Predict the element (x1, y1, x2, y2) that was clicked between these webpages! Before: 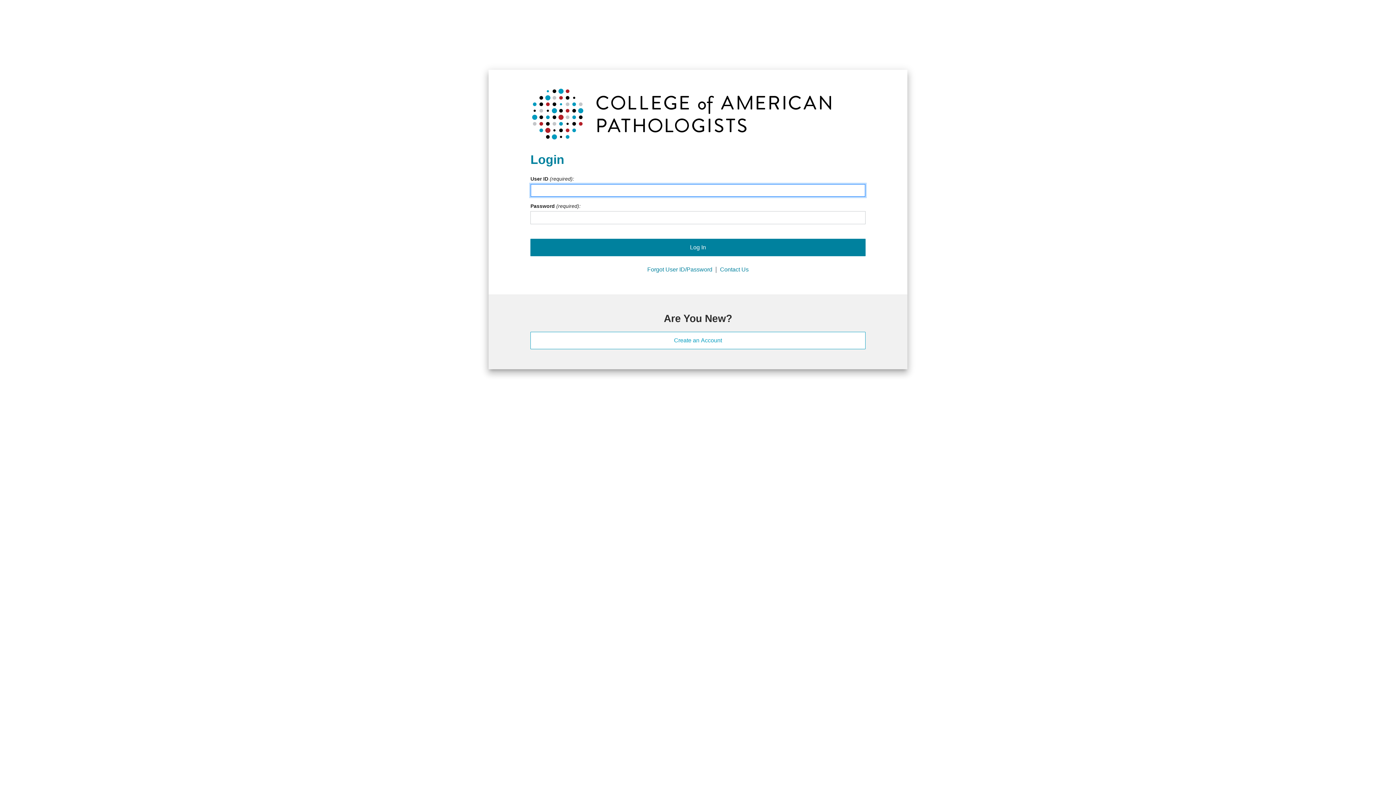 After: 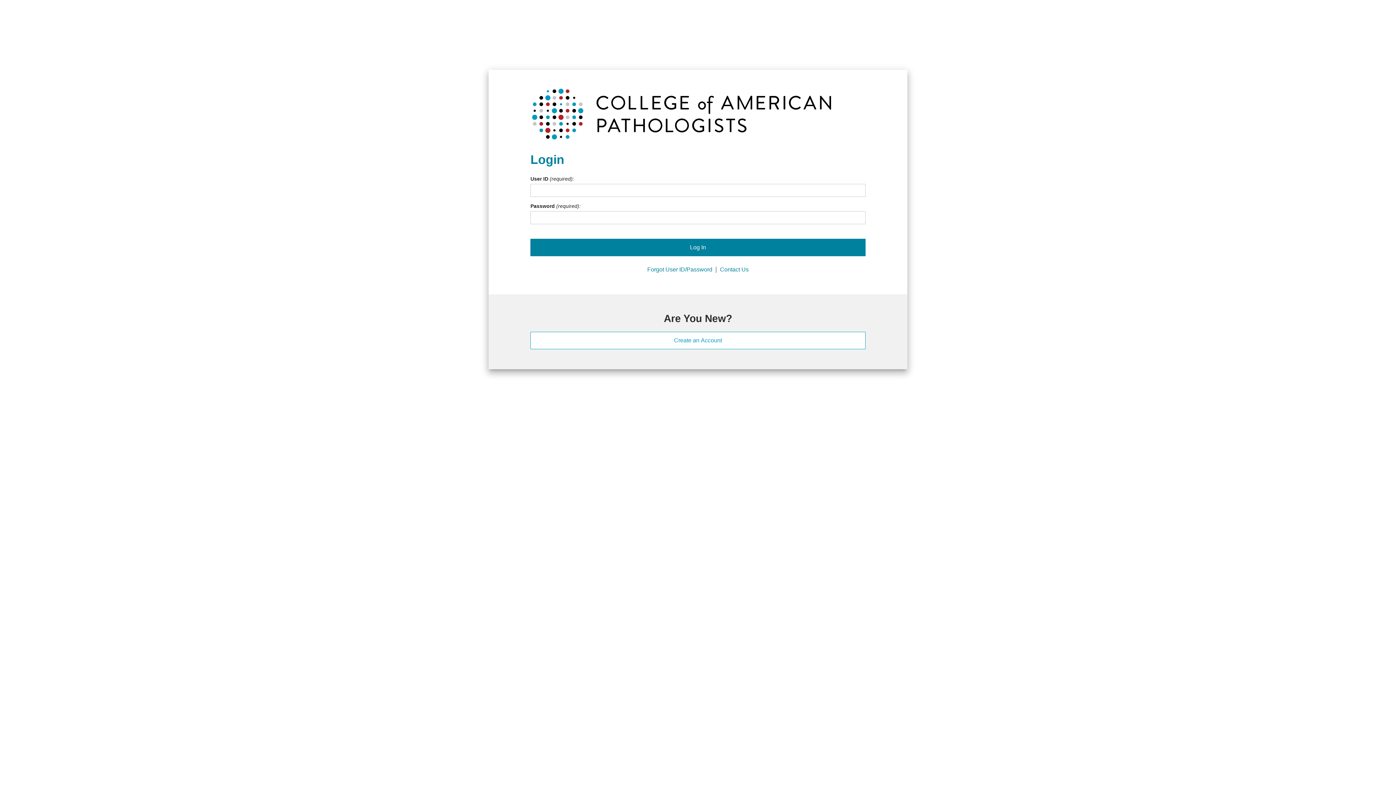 Action: bbox: (851, 211, 860, 224)